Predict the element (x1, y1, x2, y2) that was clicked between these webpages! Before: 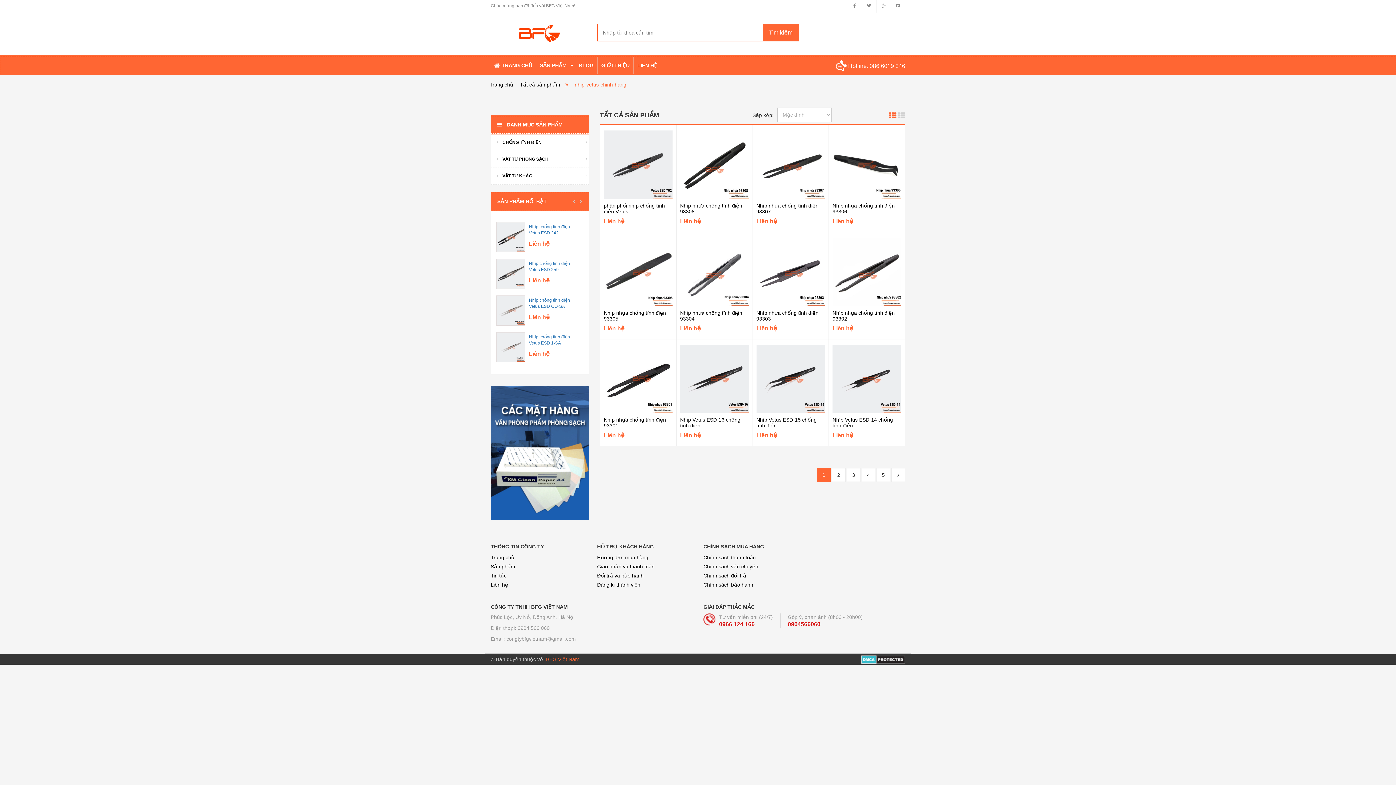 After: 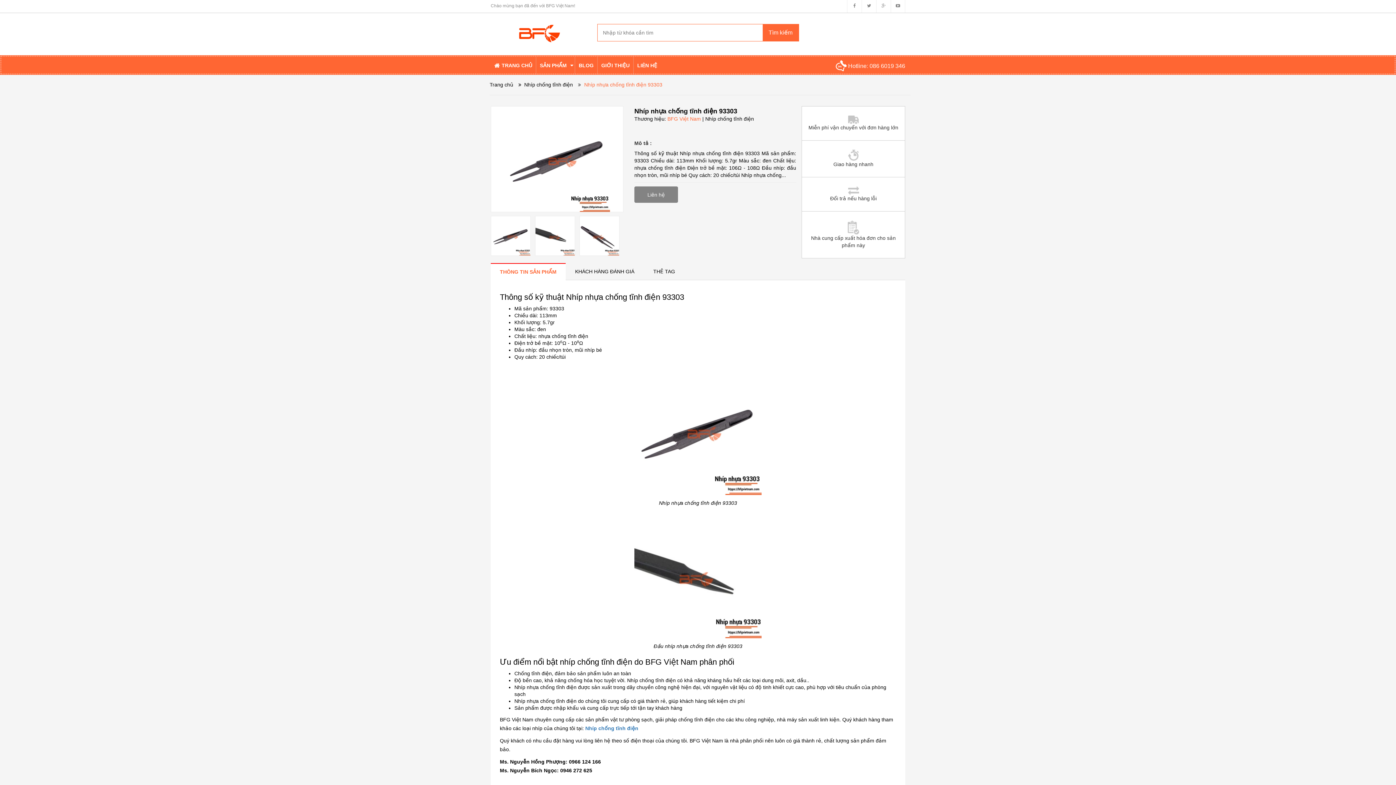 Action: bbox: (756, 310, 818, 321) label: Nhíp nhựa chống tĩnh điện 93303